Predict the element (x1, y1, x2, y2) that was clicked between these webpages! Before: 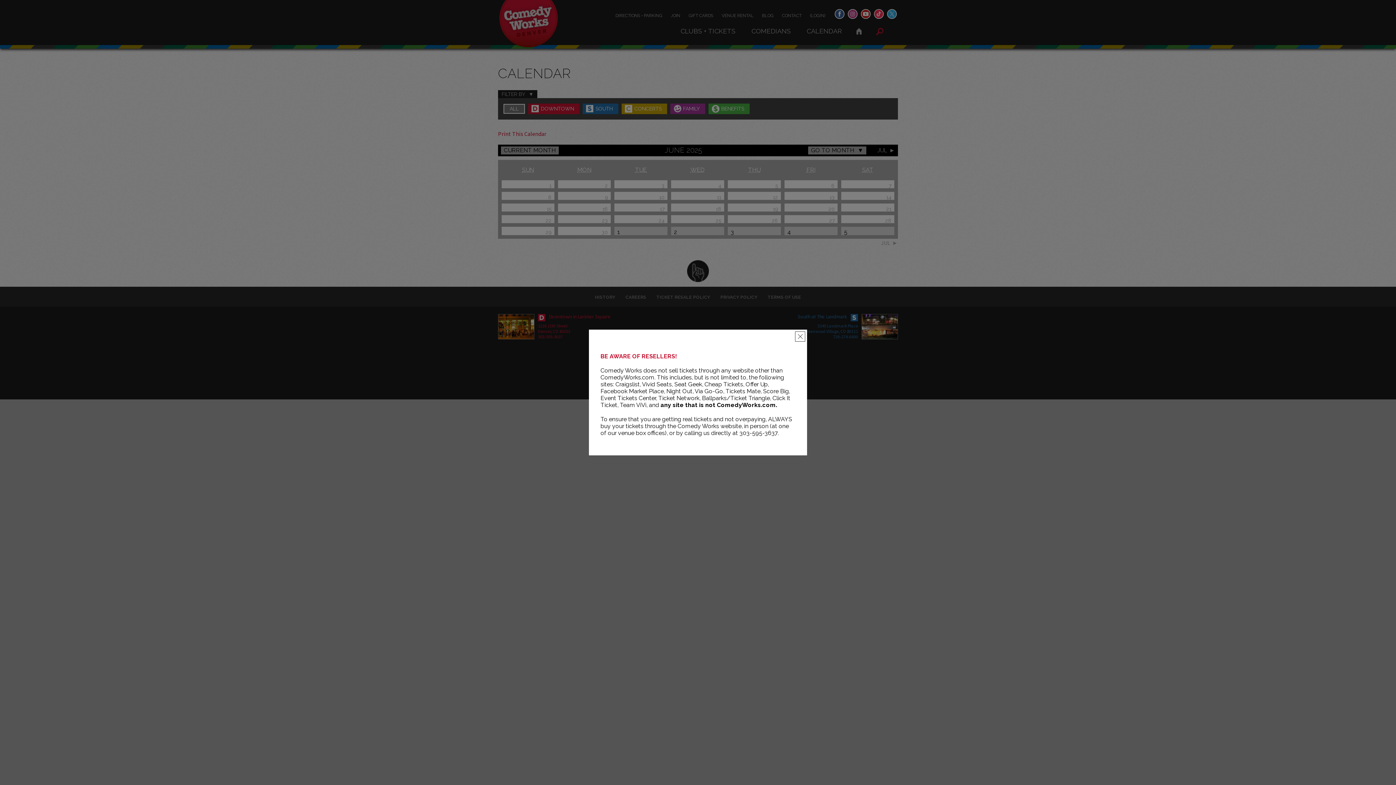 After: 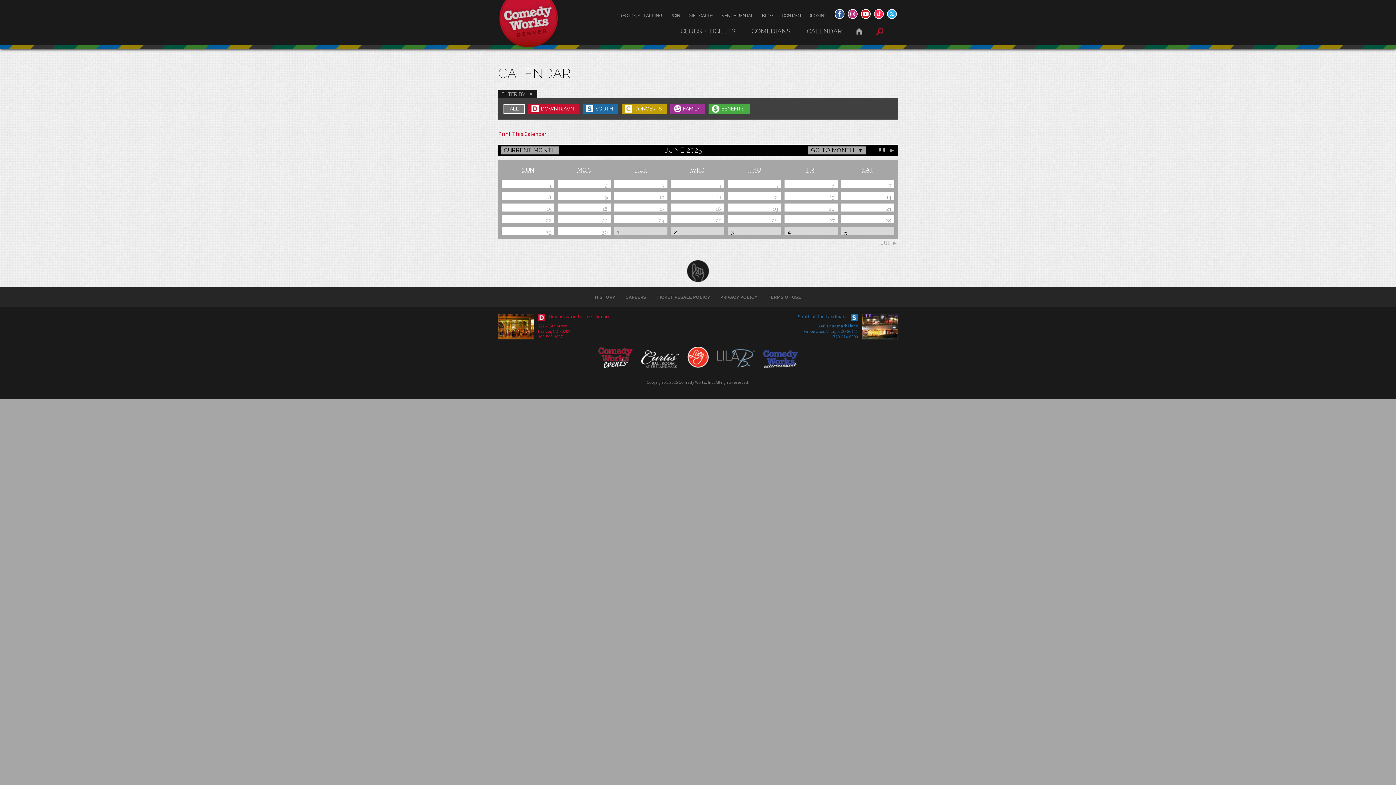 Action: bbox: (795, 331, 805, 341) label: Close